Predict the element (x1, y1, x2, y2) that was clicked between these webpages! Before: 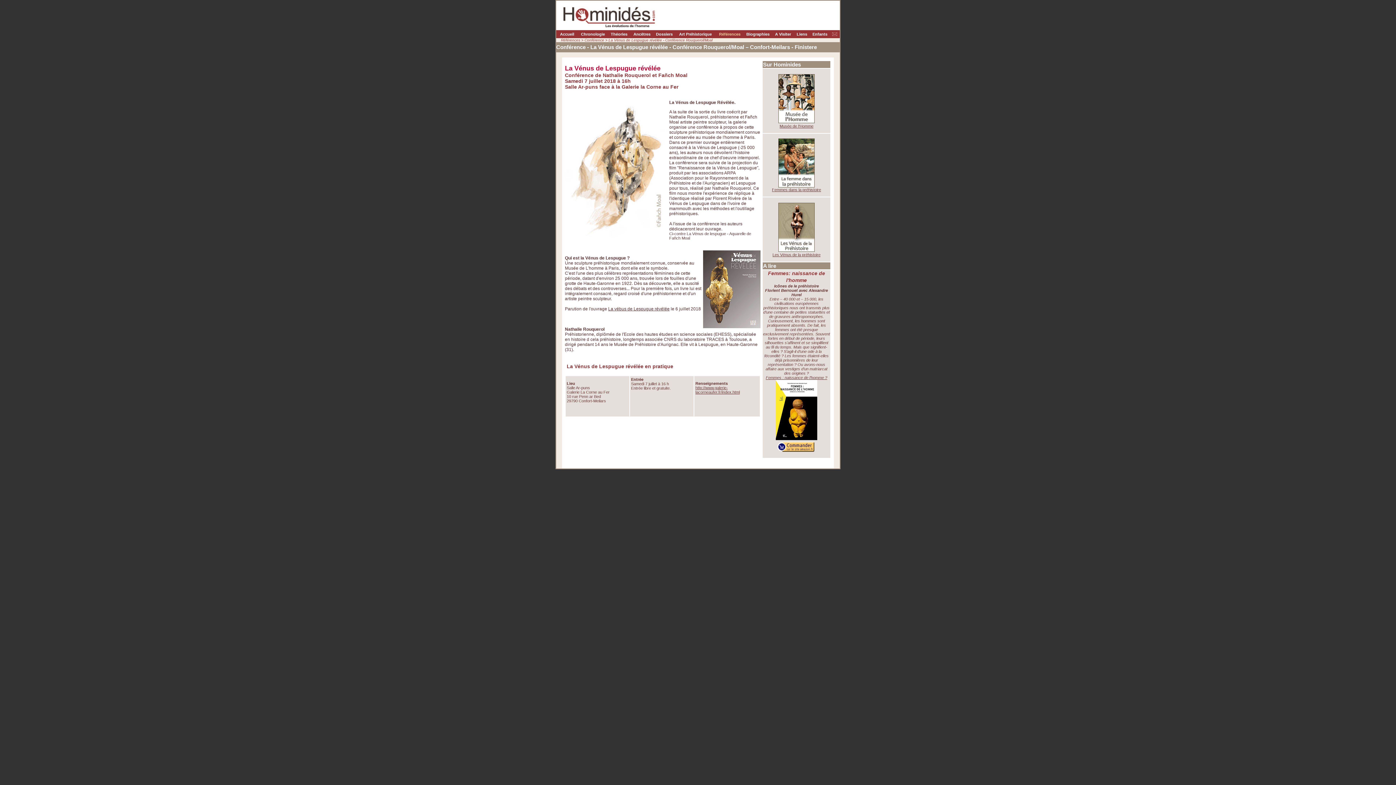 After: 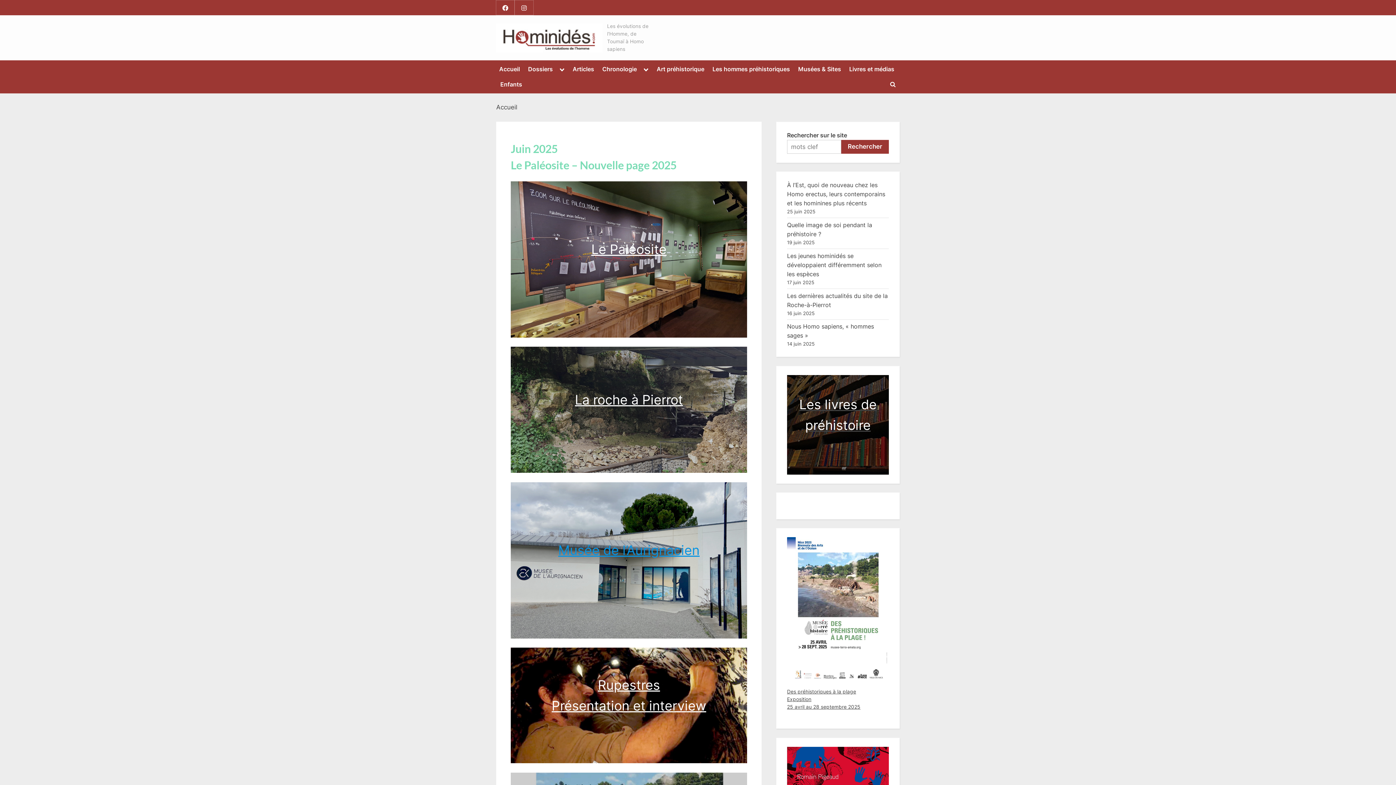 Action: bbox: (560, 32, 574, 36) label: Accueil